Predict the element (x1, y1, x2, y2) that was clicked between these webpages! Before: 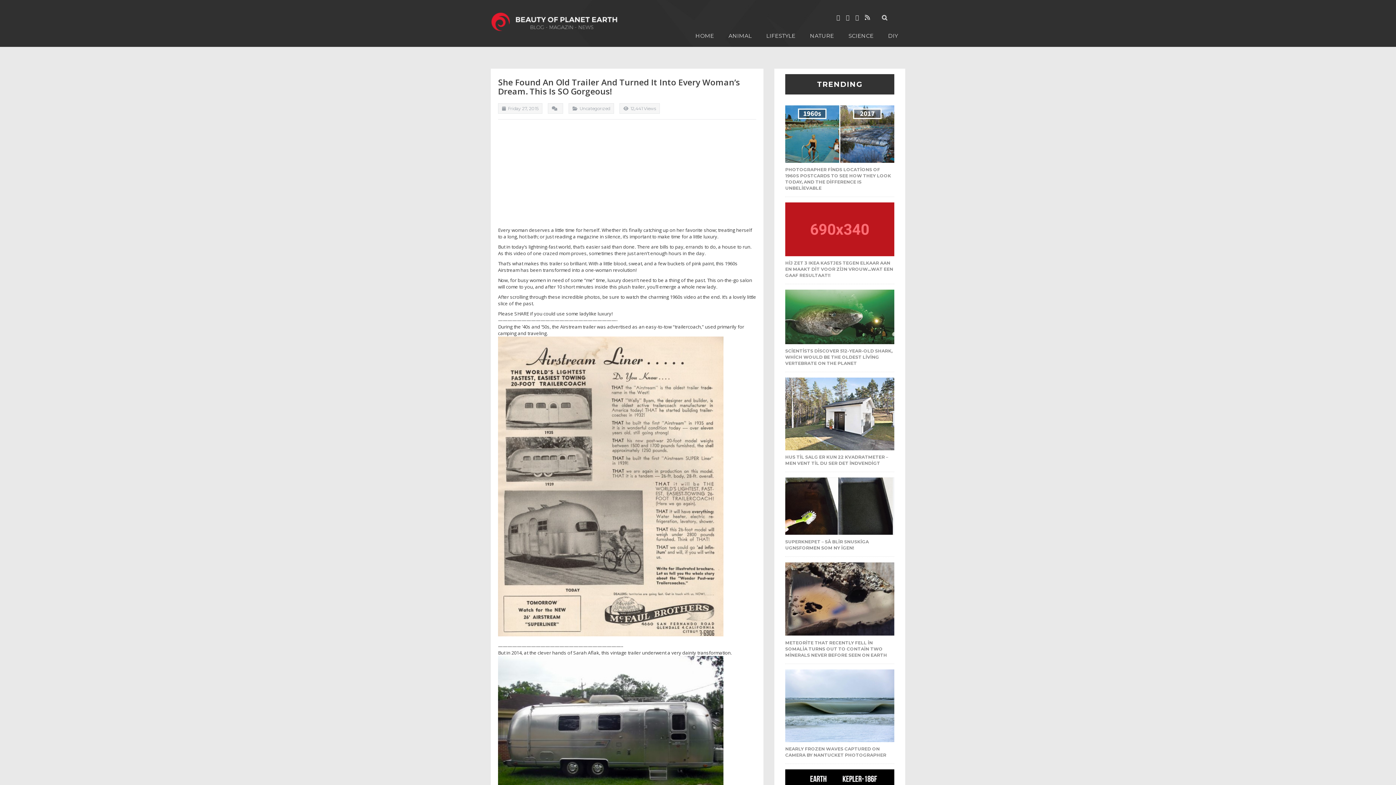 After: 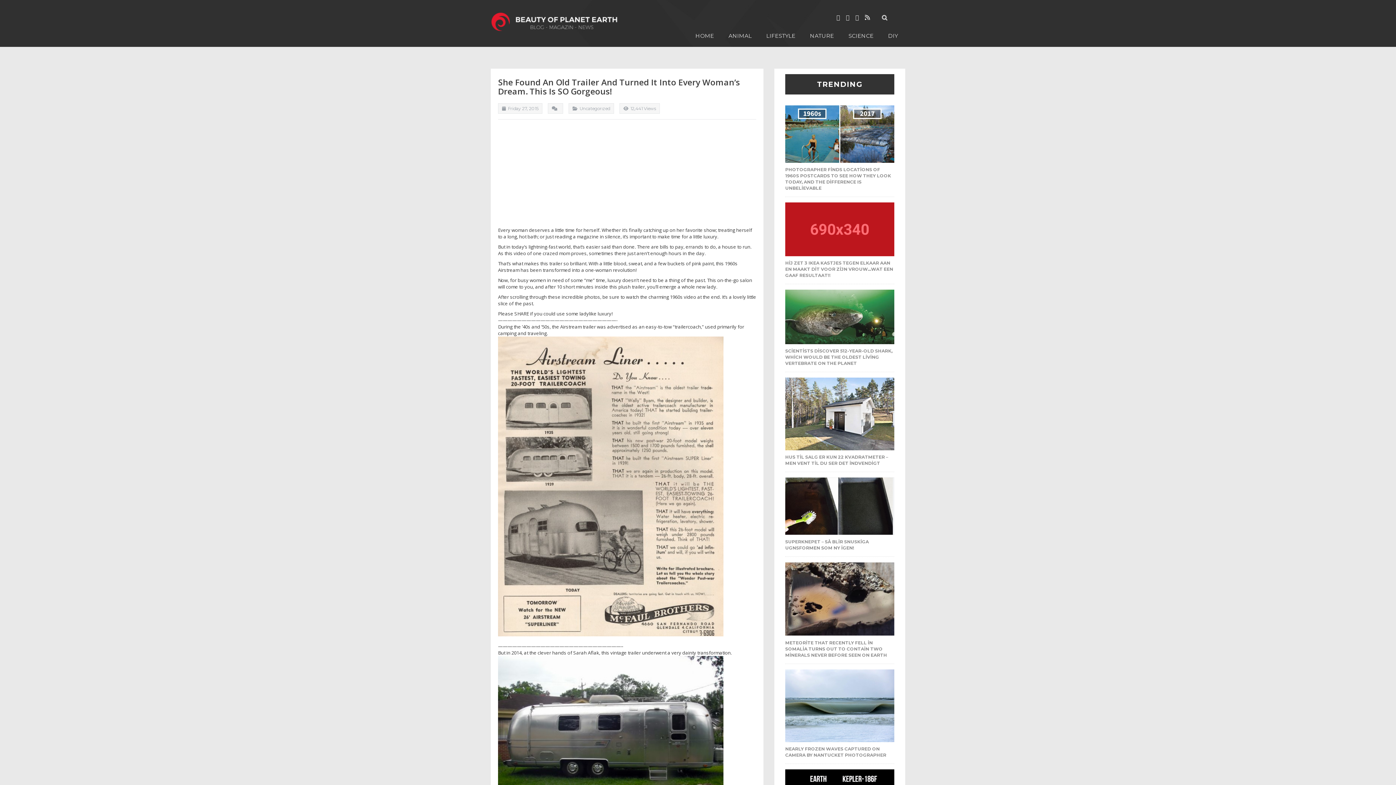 Action: bbox: (846, 15, 849, 20)